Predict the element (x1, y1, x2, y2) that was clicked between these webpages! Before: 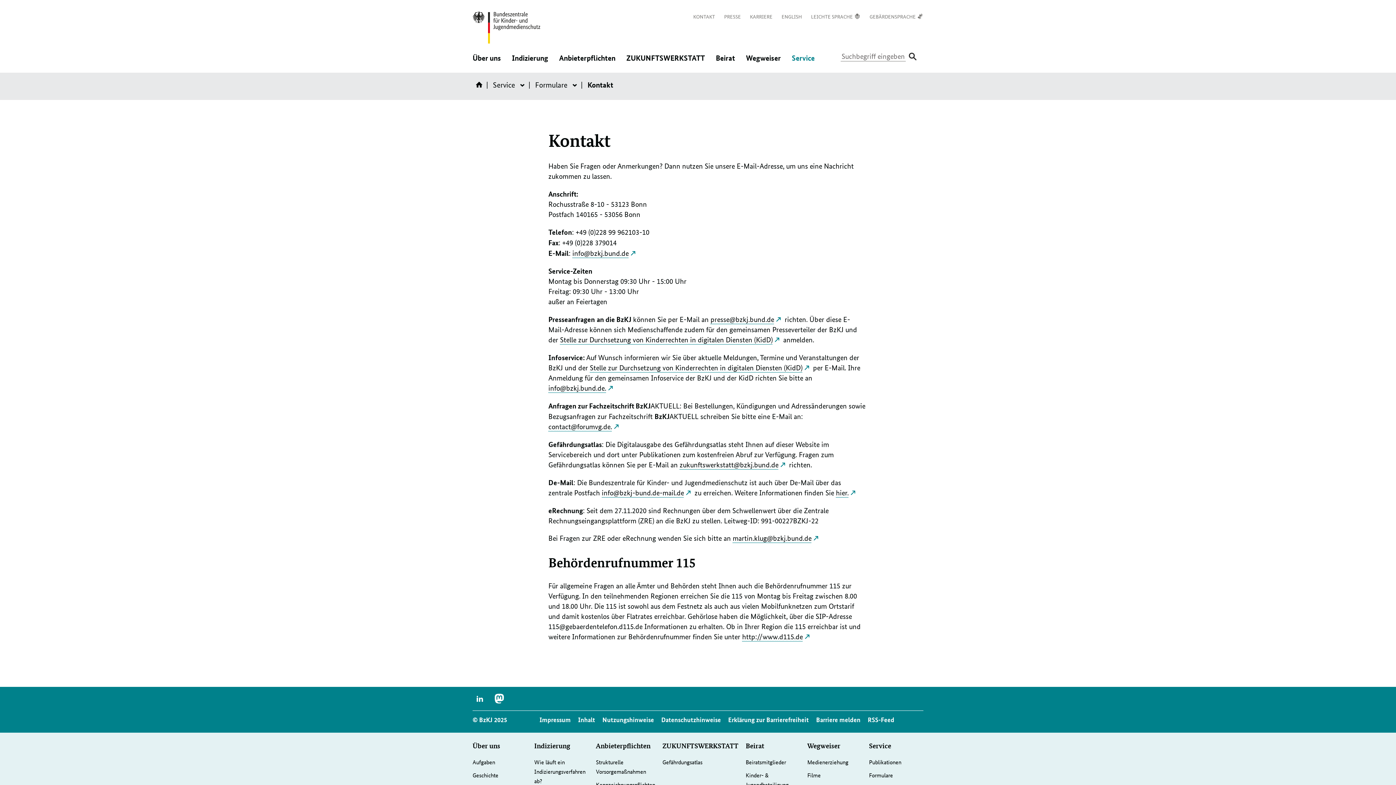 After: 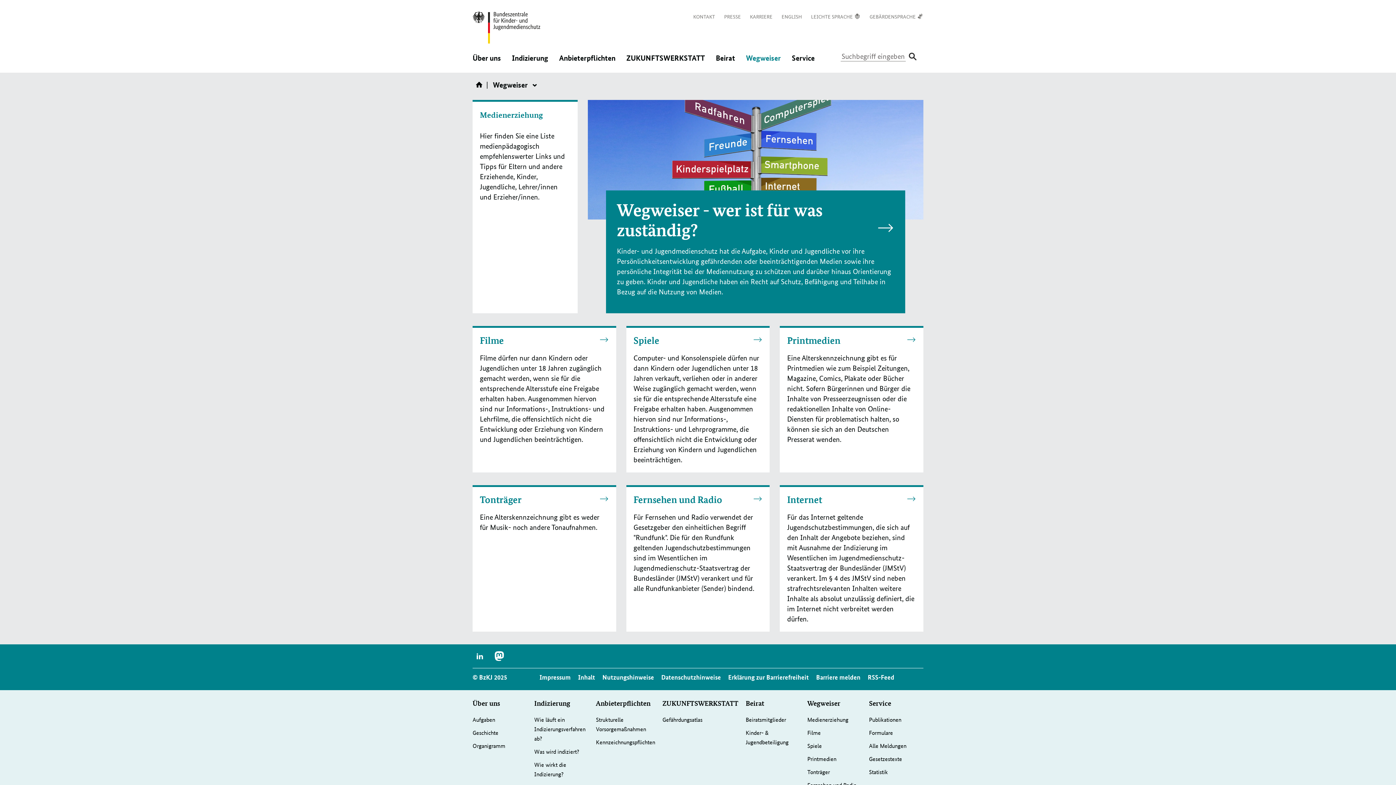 Action: label: Wegweiser bbox: (807, 740, 840, 751)